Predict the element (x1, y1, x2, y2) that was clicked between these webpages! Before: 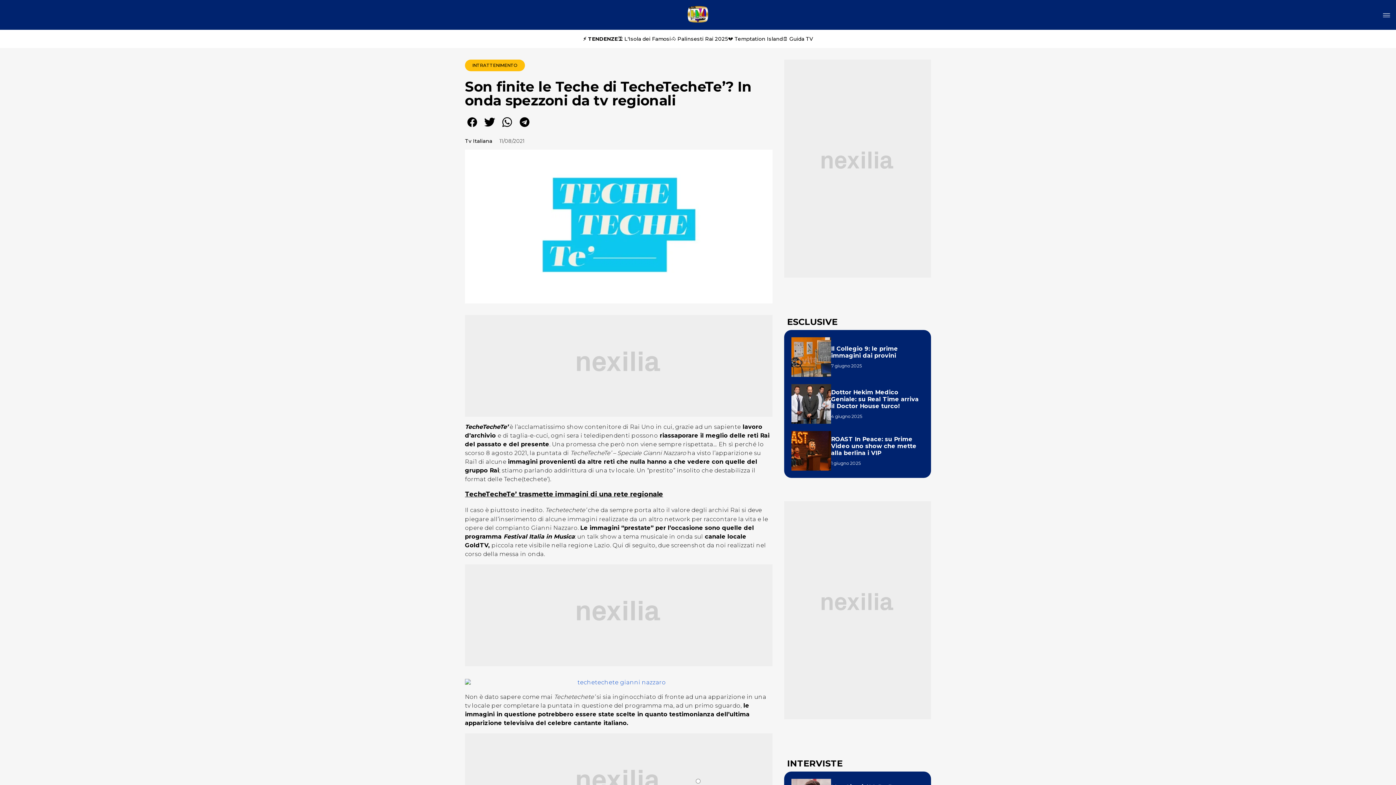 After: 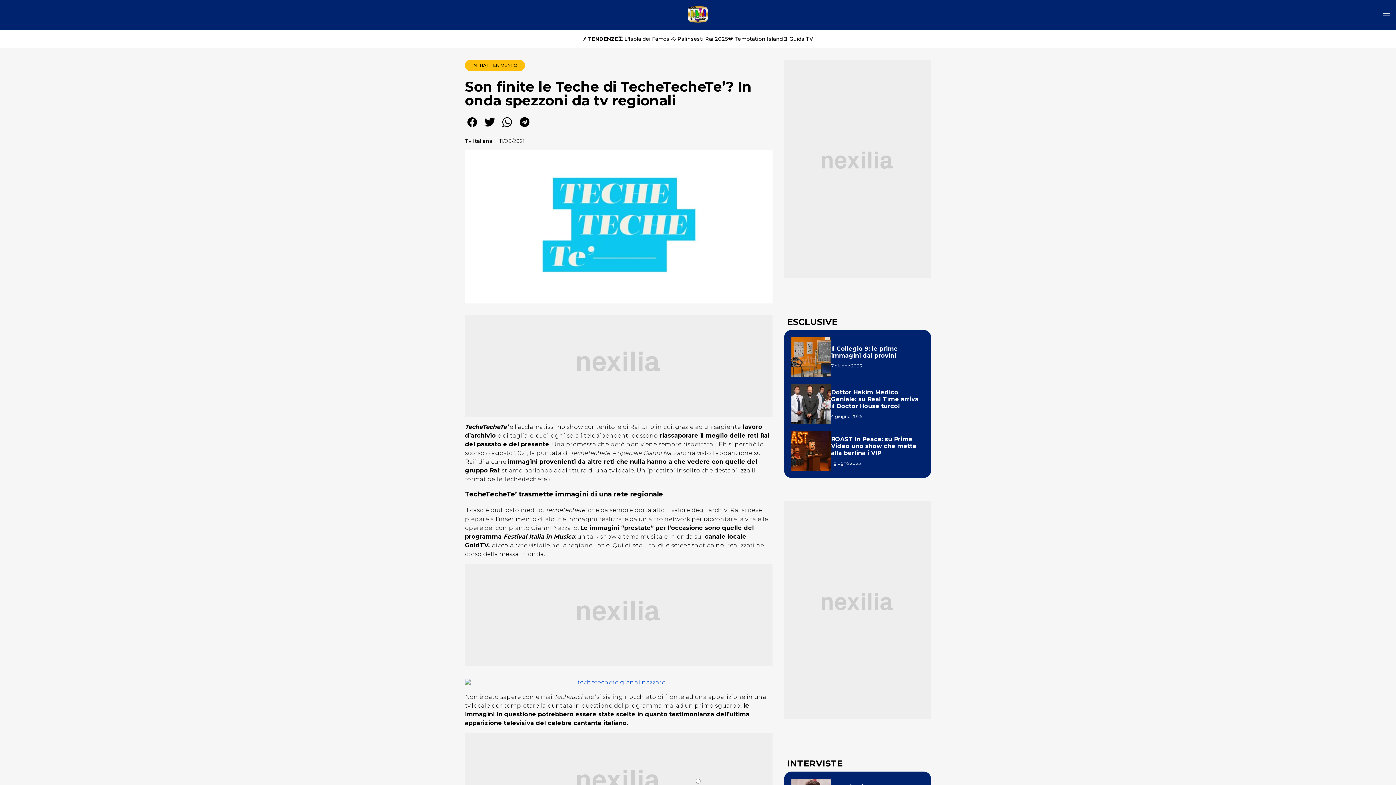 Action: bbox: (465, 124, 479, 130)